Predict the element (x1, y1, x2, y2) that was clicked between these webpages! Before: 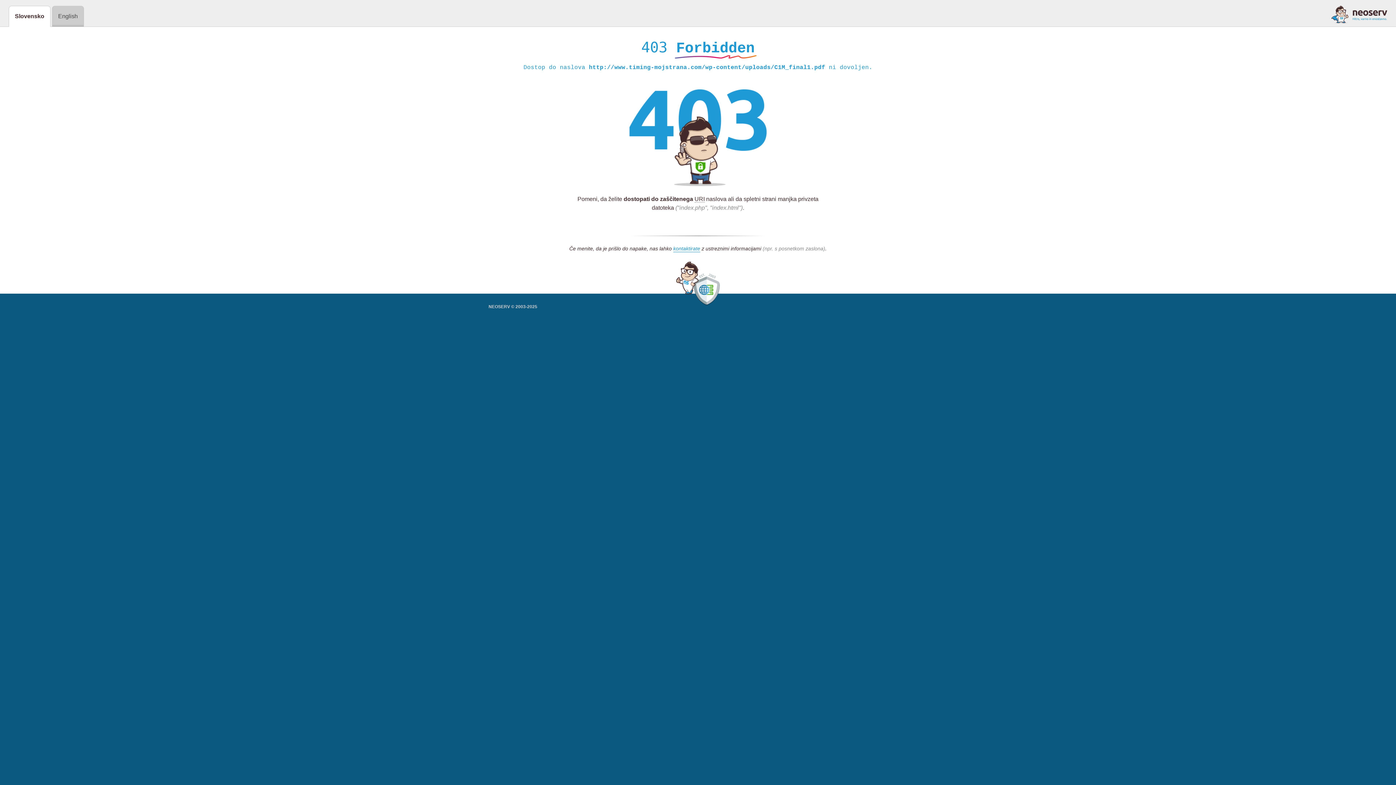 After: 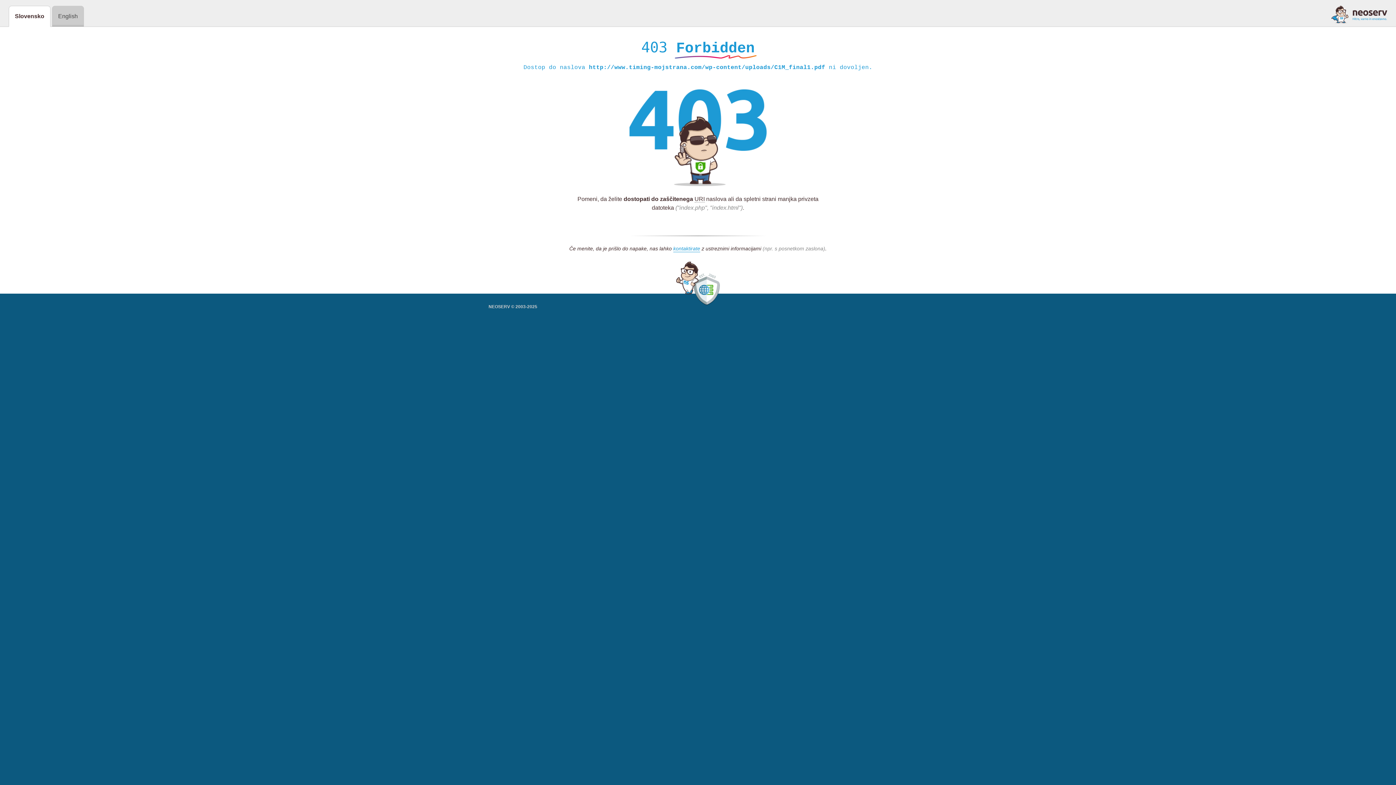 Action: bbox: (1331, 5, 1387, 23)